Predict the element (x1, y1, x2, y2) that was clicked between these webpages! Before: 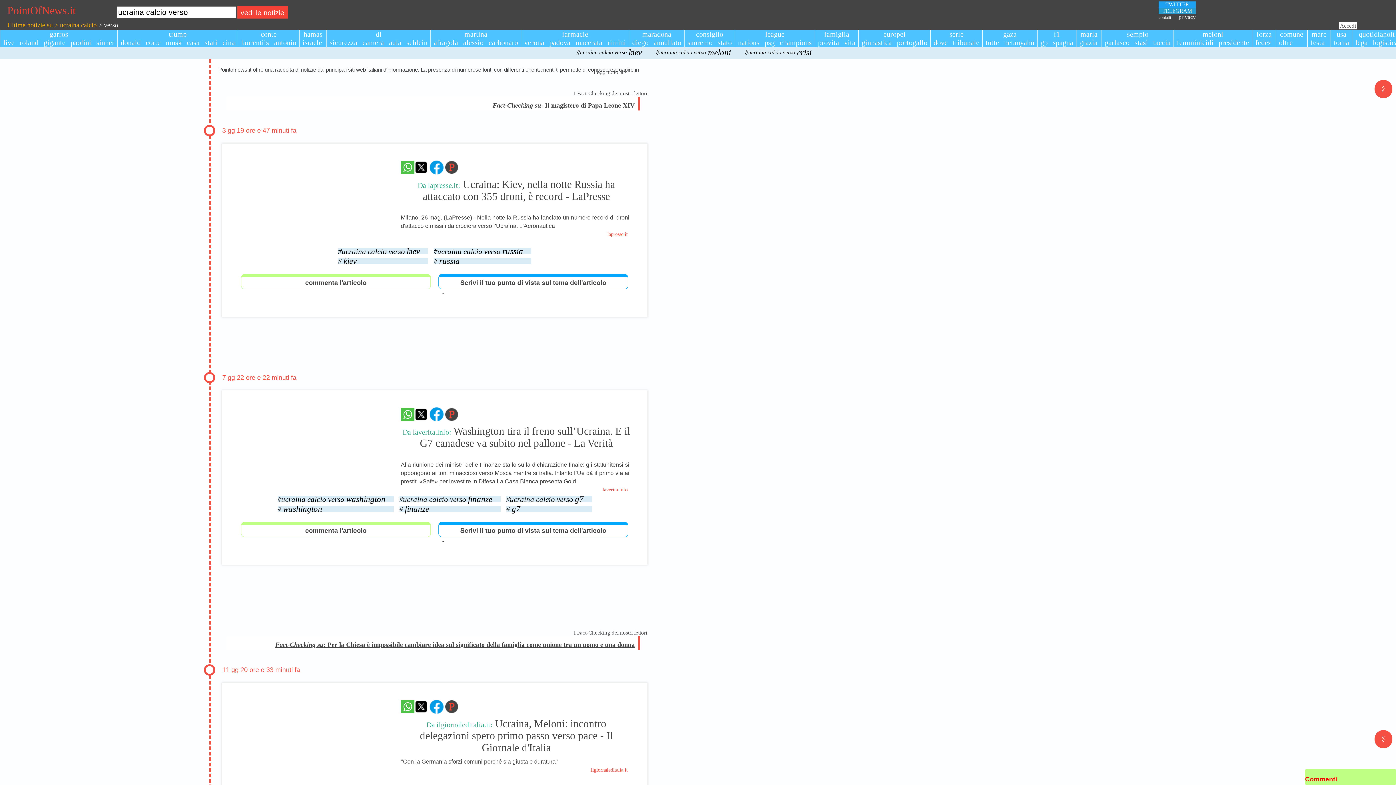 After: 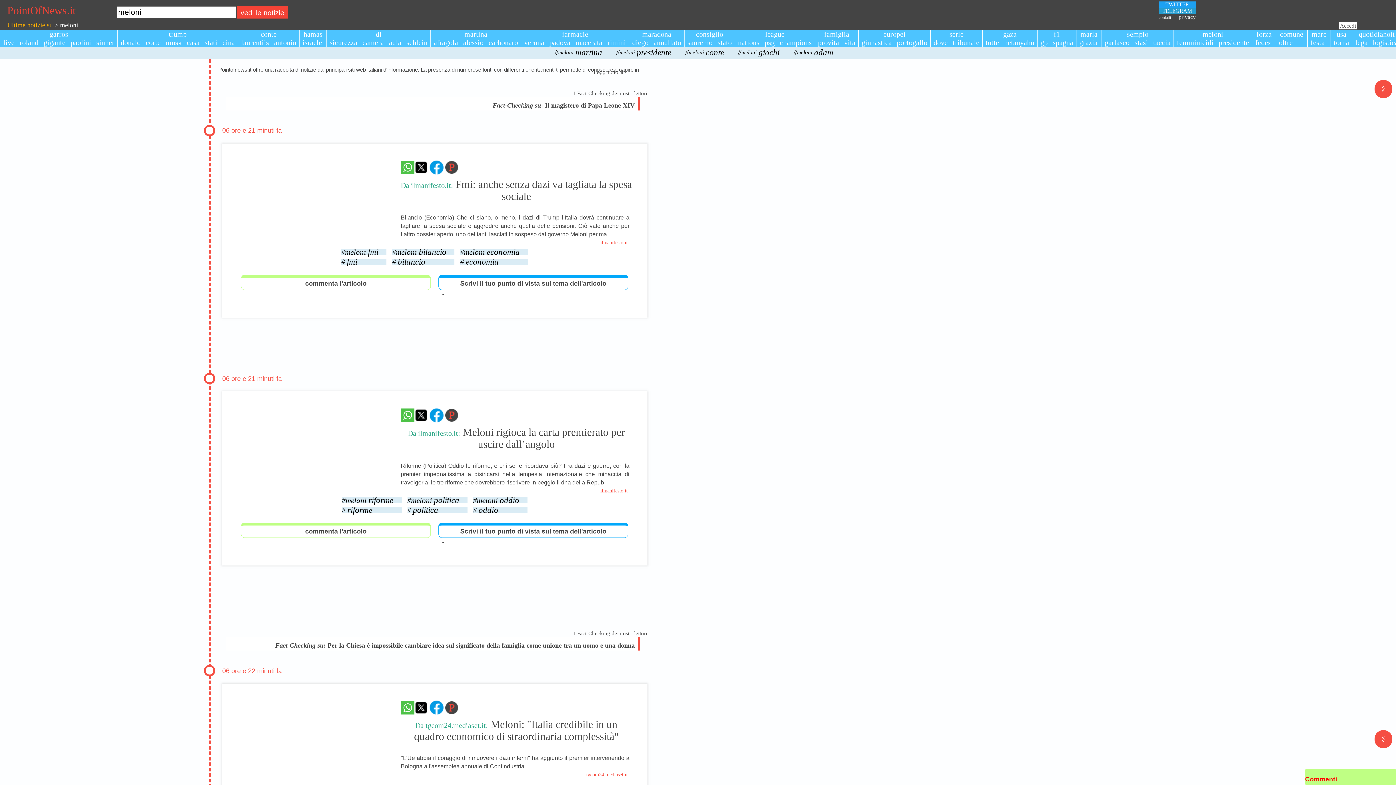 Action: label: meloni bbox: (1199, 30, 1227, 38)